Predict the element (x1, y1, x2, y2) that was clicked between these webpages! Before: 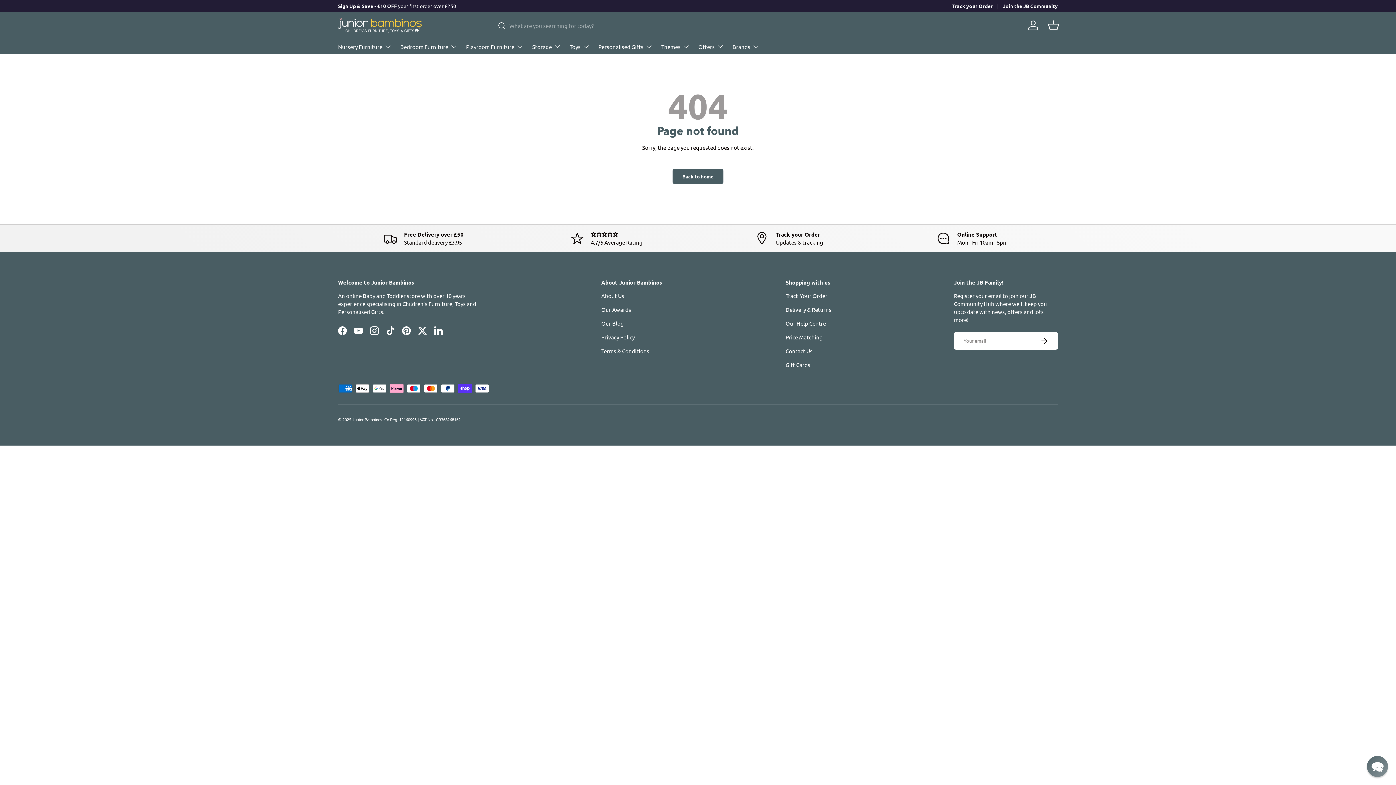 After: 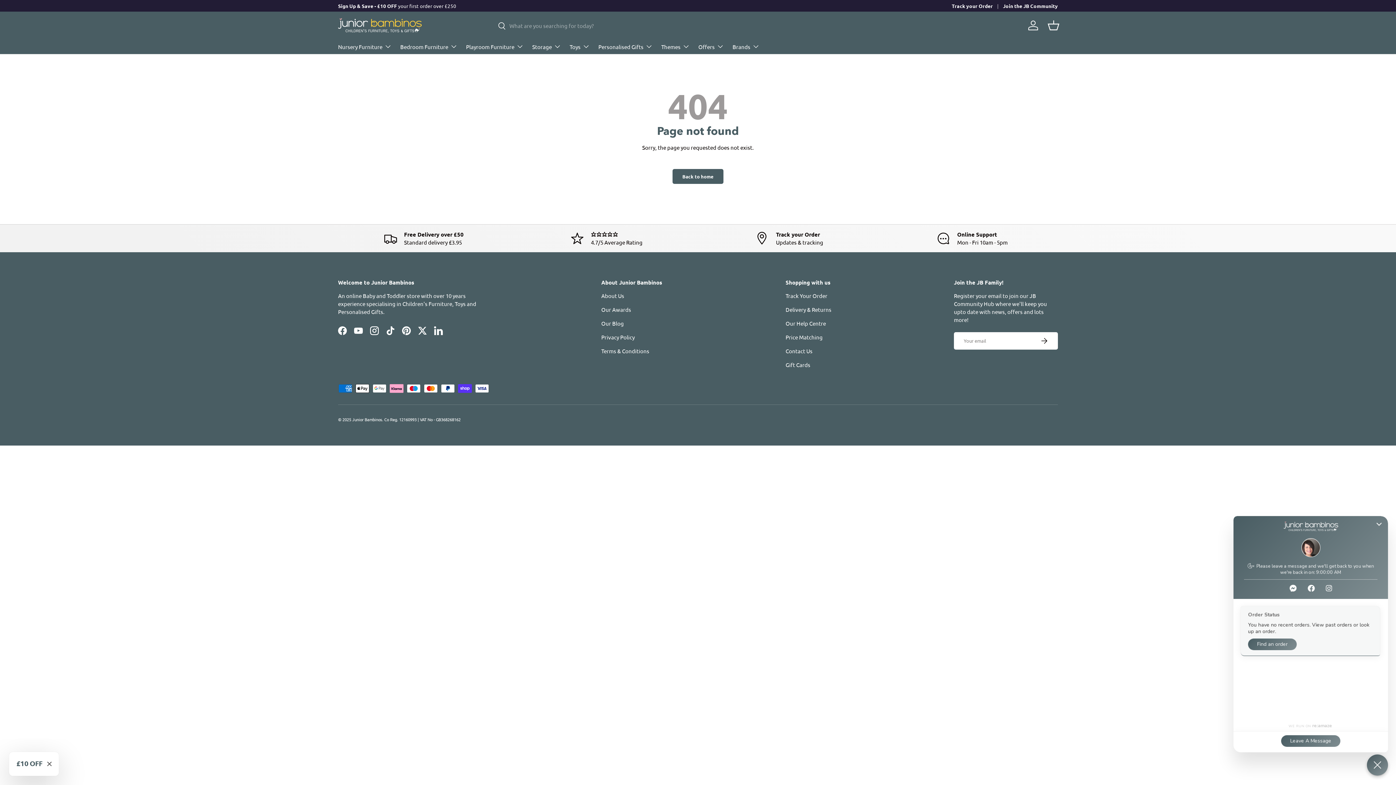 Action: bbox: (1367, 756, 1388, 777) label: Chat widget toggle